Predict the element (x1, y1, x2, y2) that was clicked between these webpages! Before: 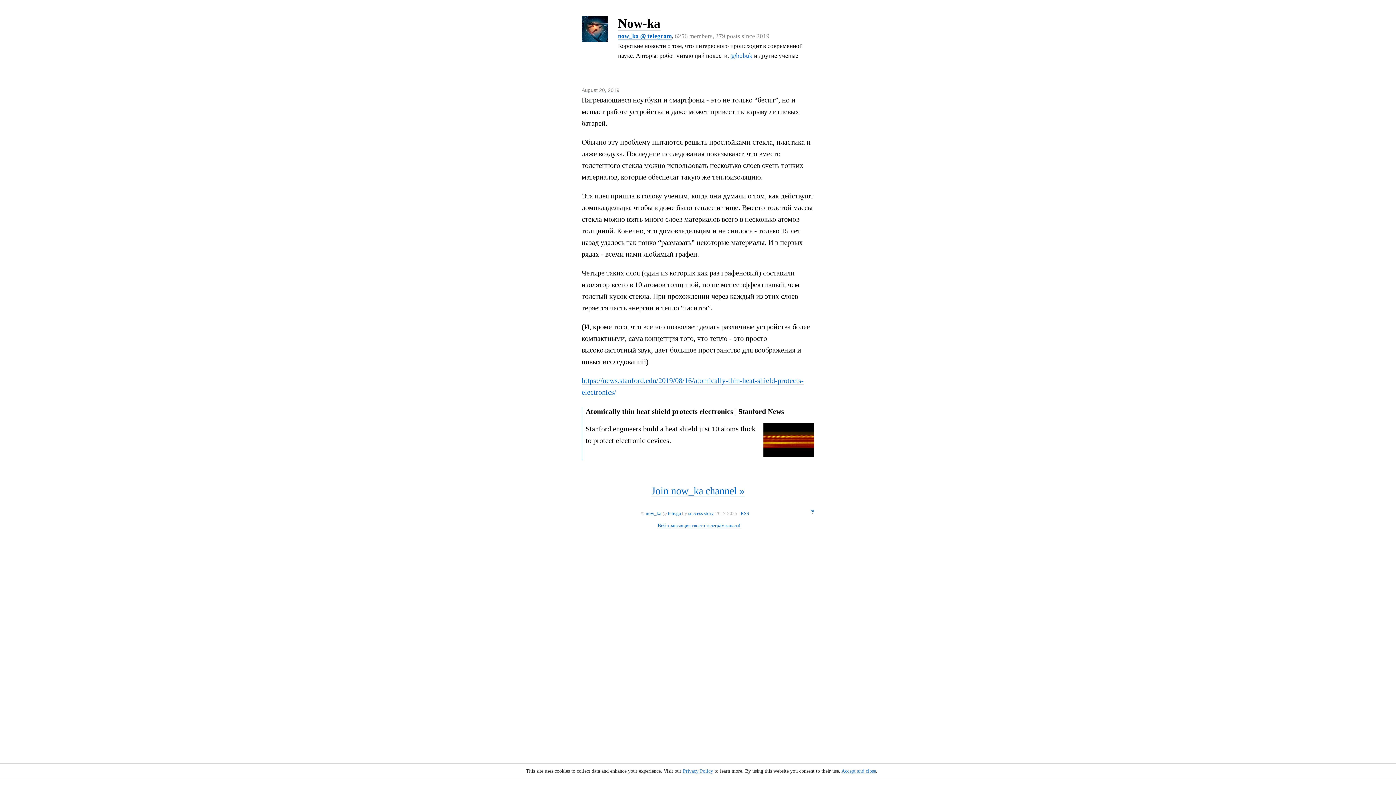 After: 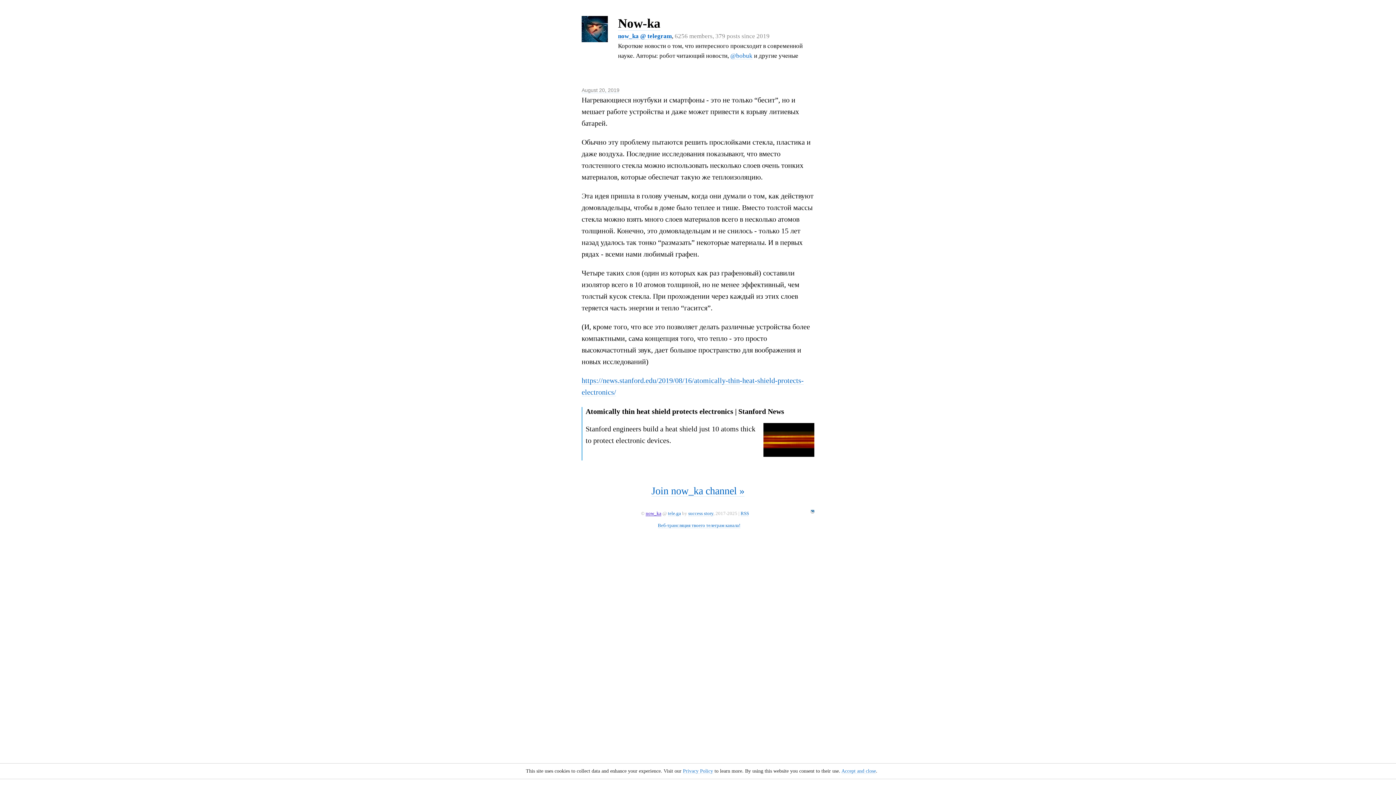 Action: label: now_ka bbox: (645, 511, 661, 516)